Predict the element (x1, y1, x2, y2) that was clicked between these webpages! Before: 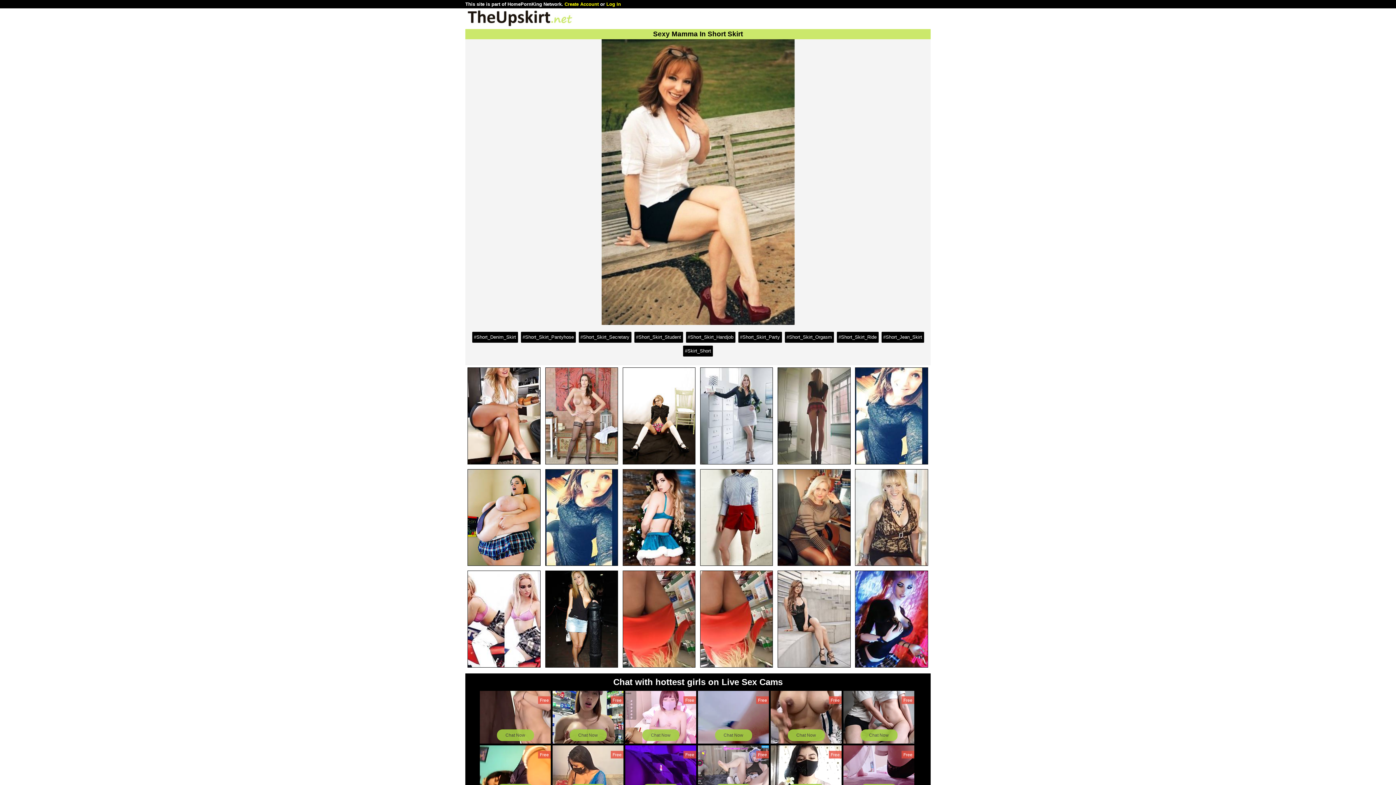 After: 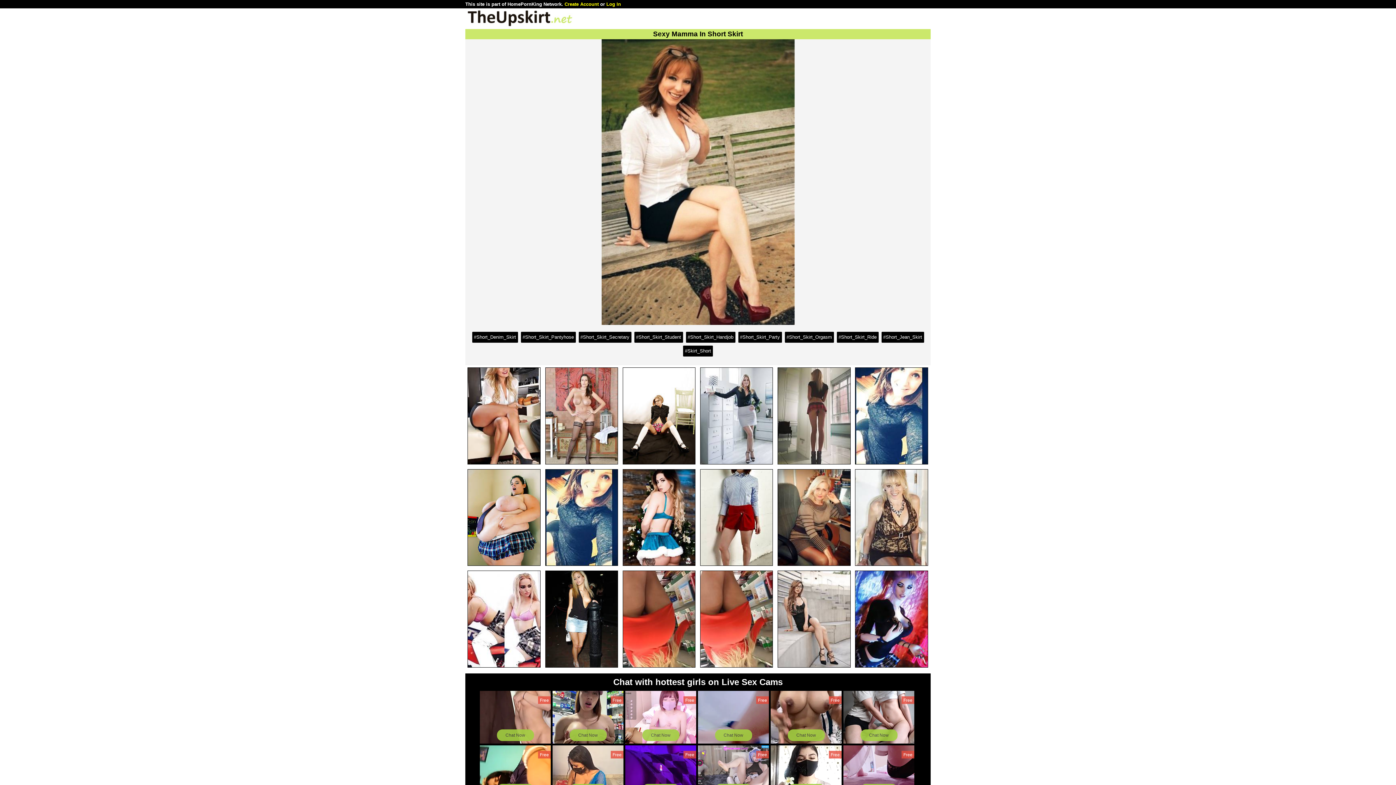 Action: label: #Short_Skirt_Secretary bbox: (578, 331, 631, 342)